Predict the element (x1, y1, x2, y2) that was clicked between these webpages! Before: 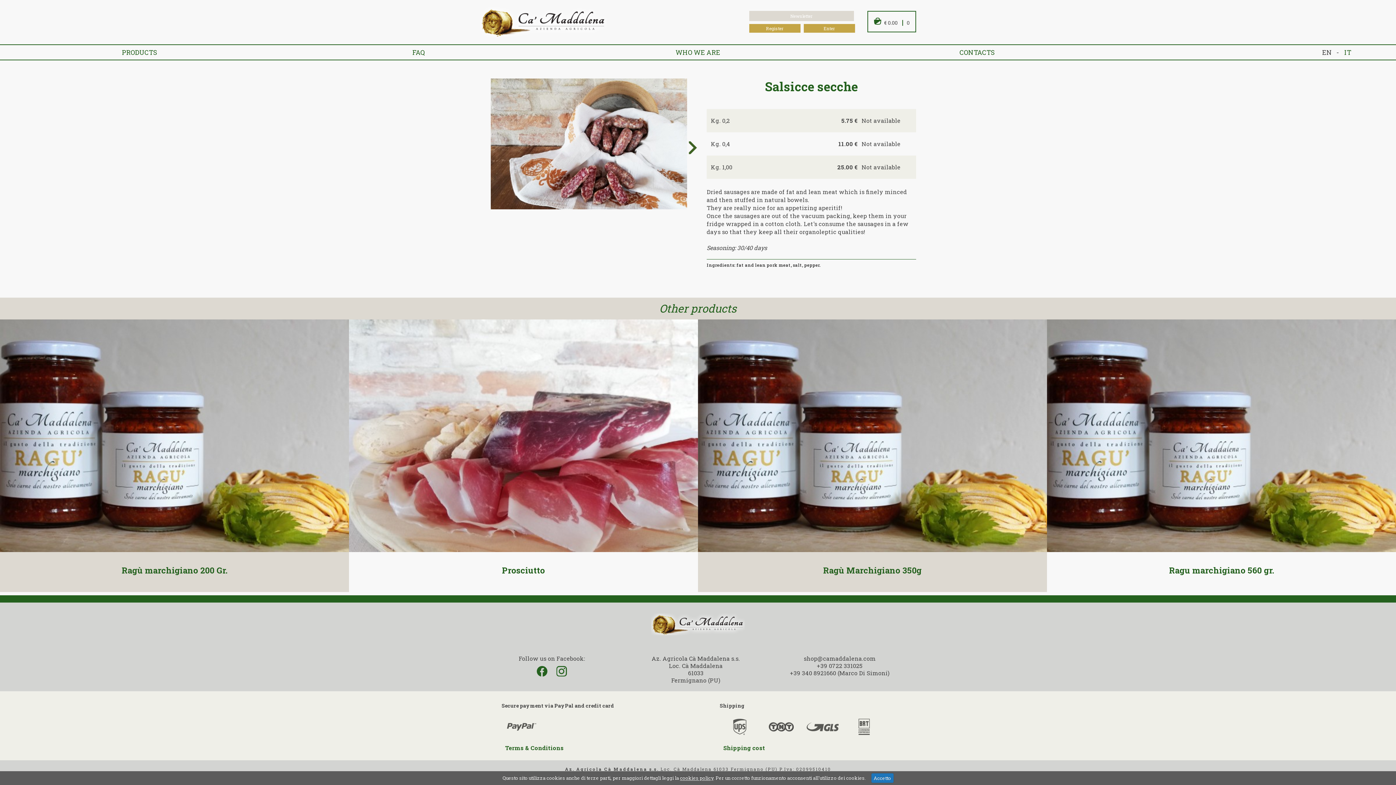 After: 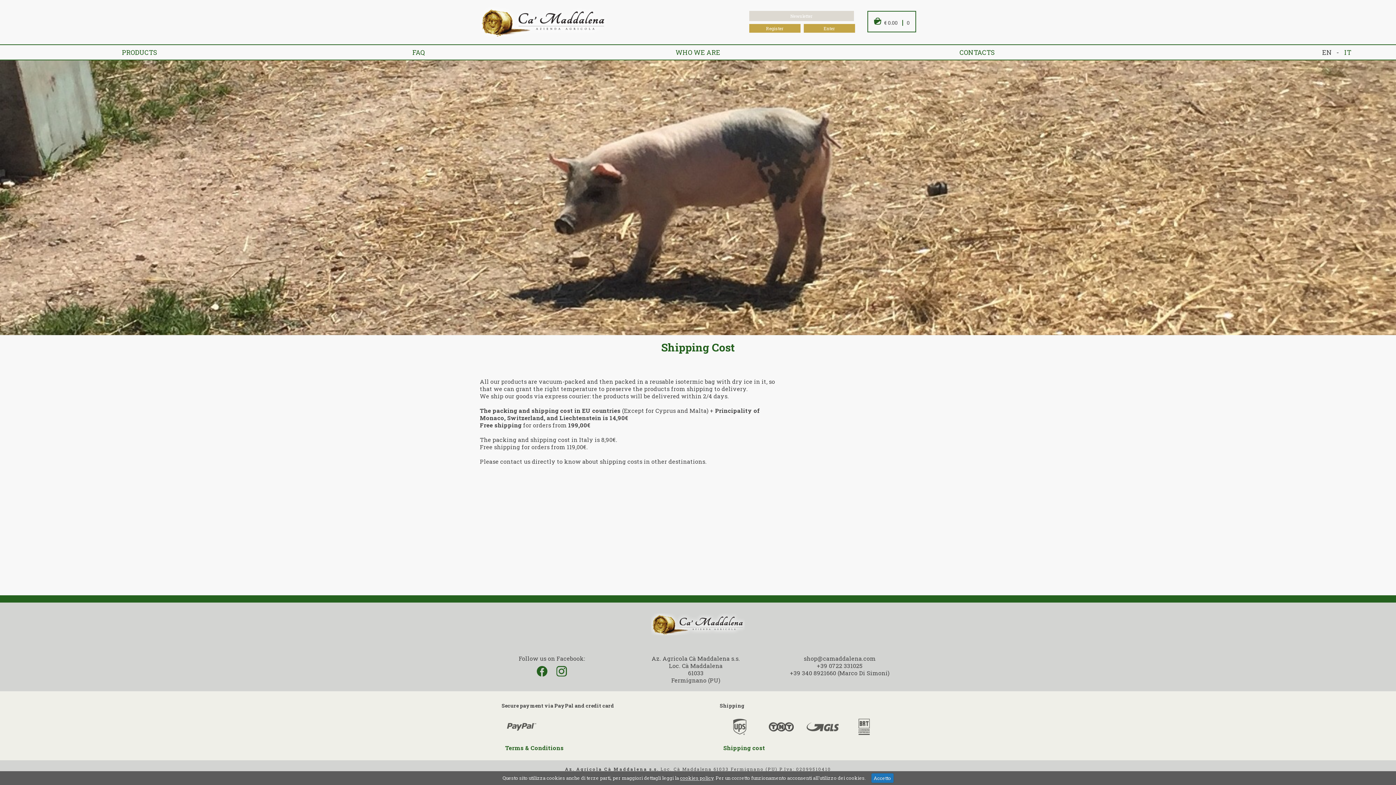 Action: label: Shipping cost bbox: (720, 743, 894, 753)